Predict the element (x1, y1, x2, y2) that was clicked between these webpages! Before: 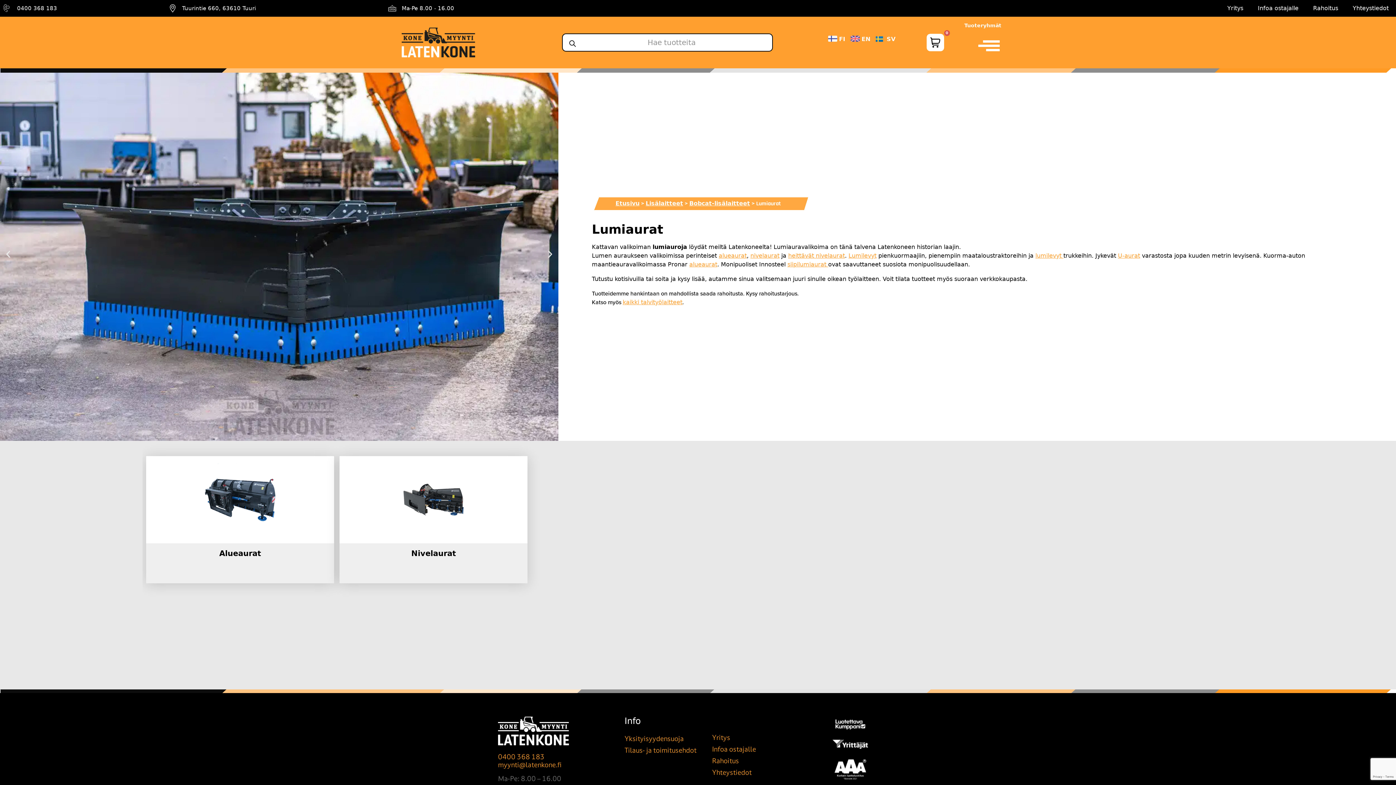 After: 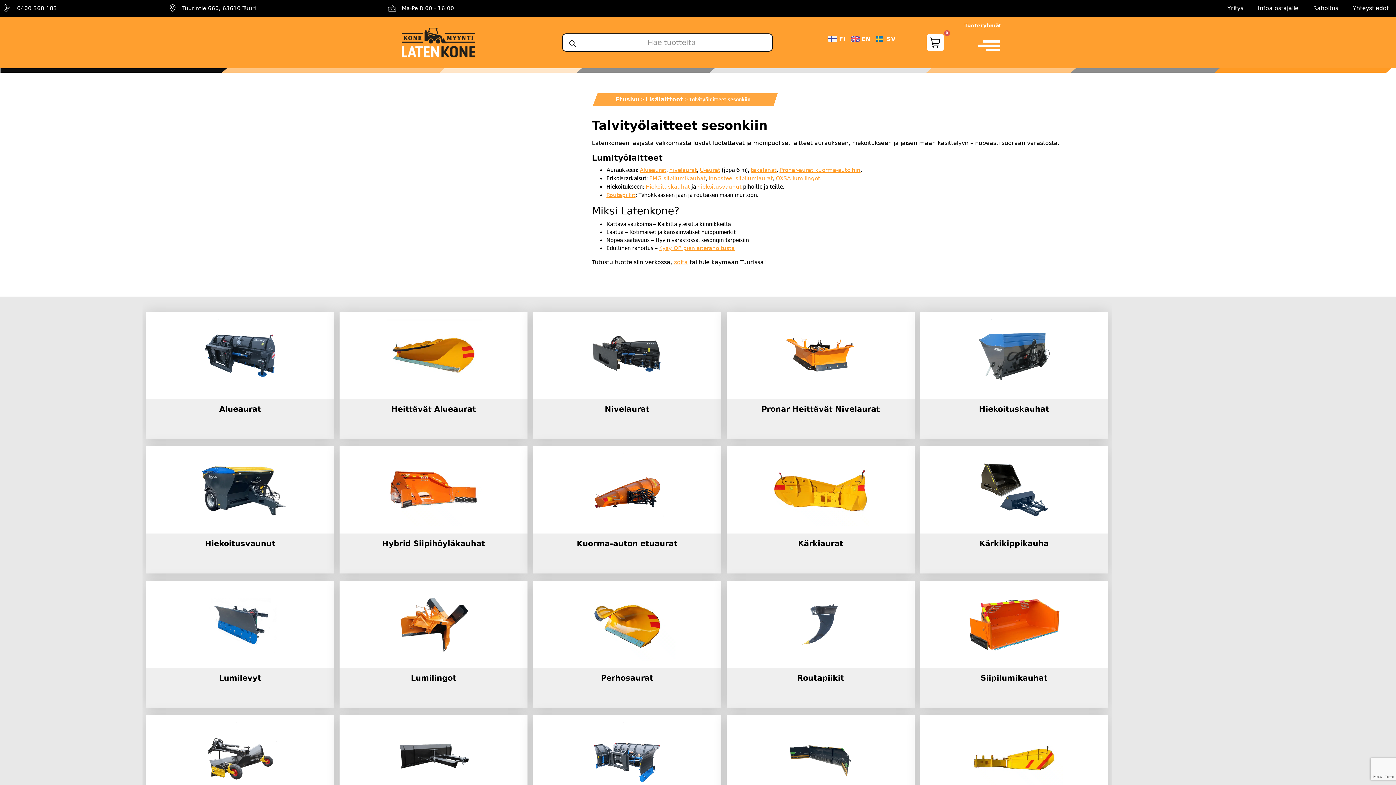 Action: label: kaikki talvityölaitteet bbox: (622, 299, 682, 305)